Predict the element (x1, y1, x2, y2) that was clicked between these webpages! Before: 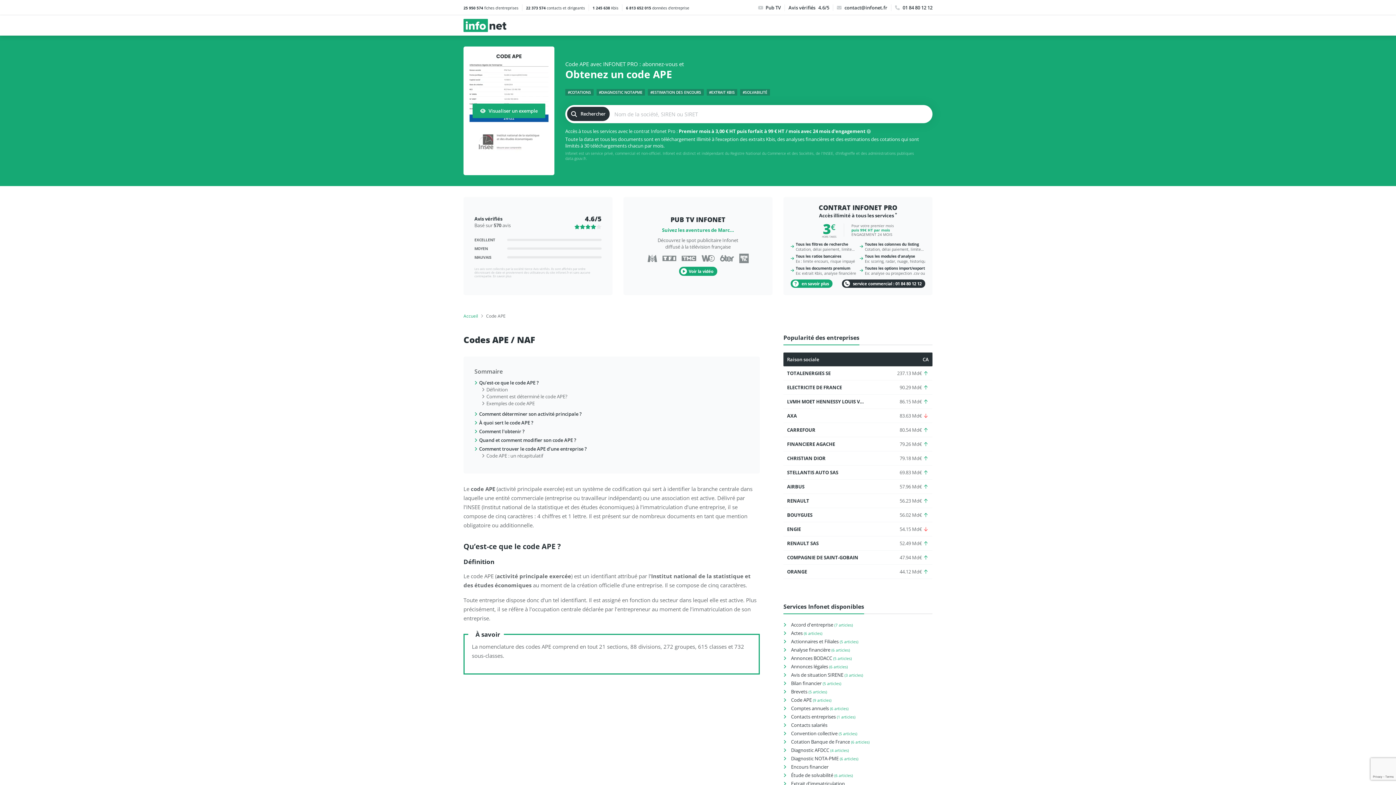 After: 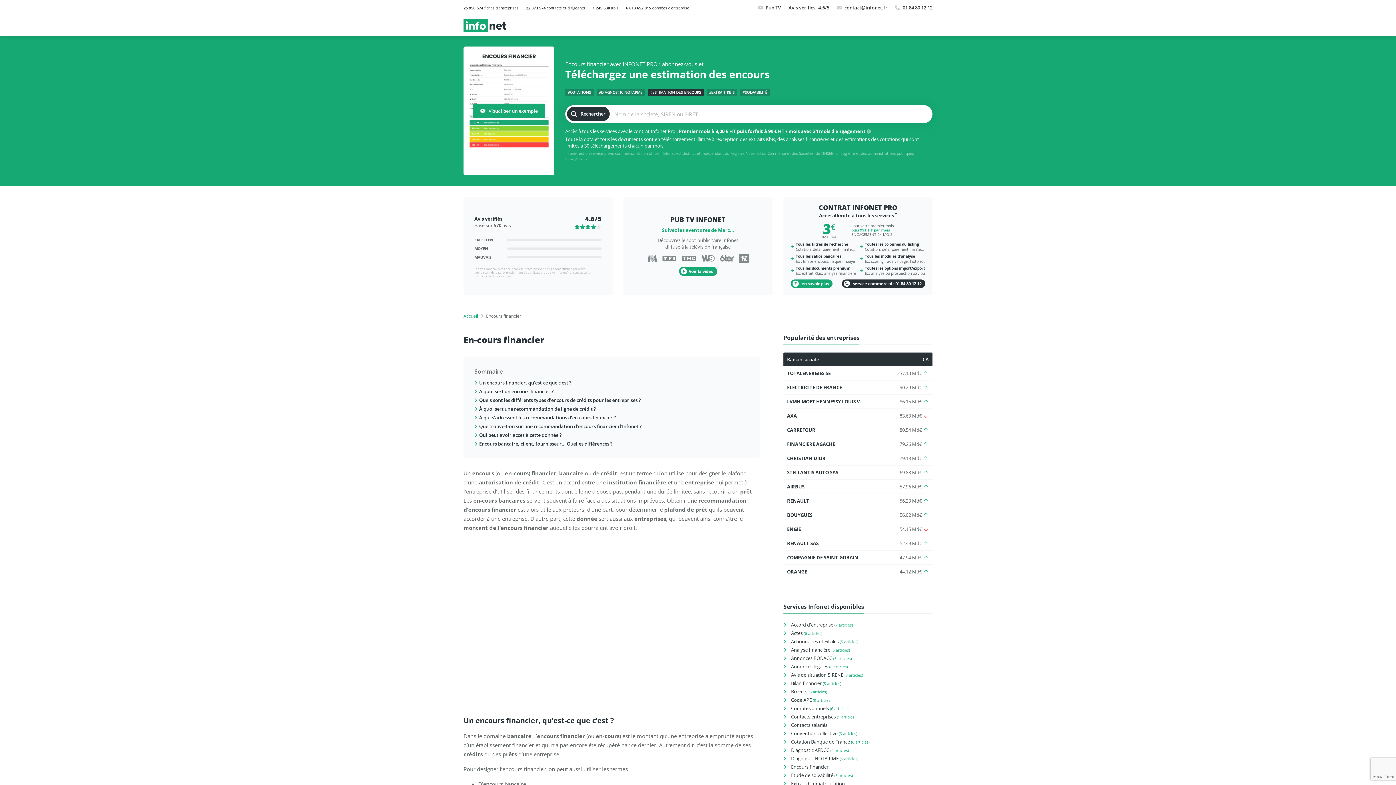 Action: label: Encours financier bbox: (791, 764, 828, 770)